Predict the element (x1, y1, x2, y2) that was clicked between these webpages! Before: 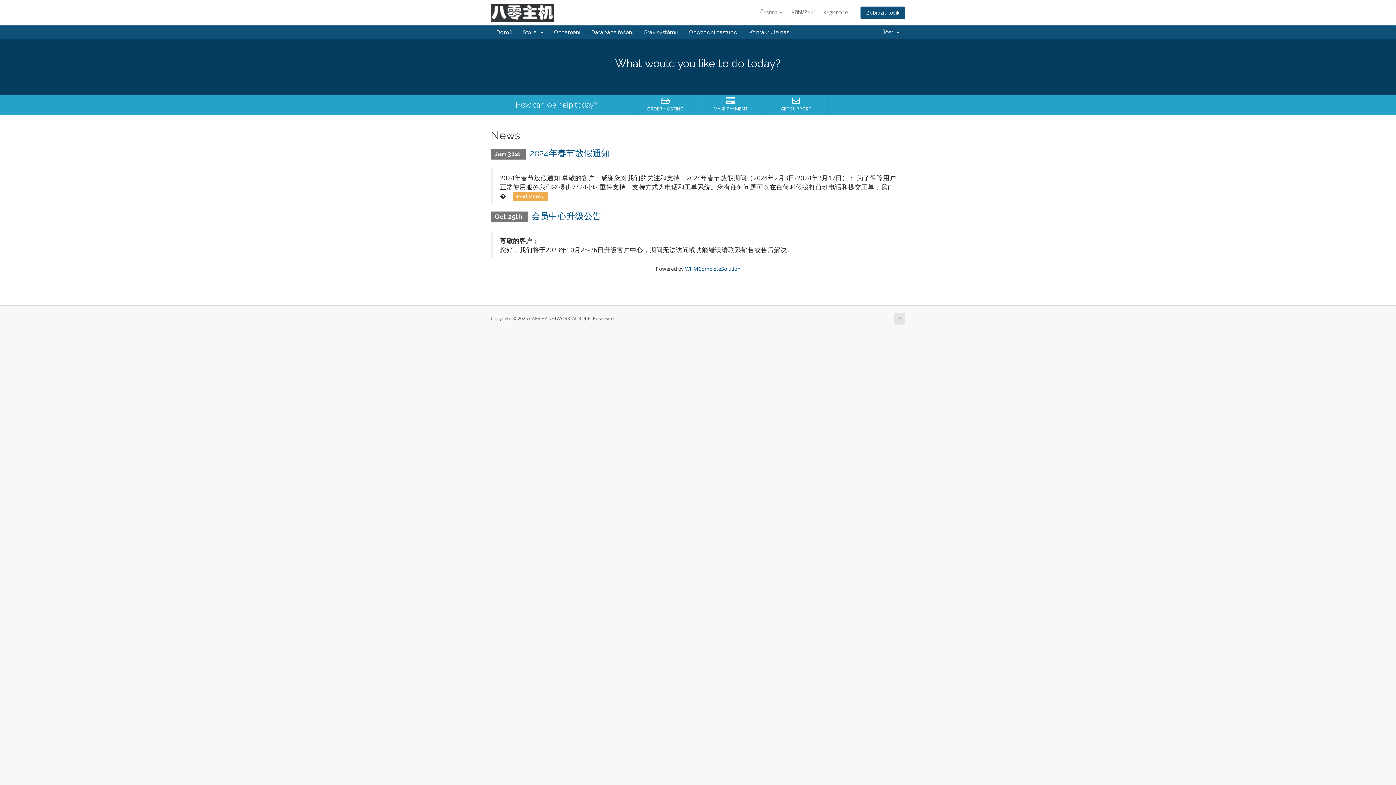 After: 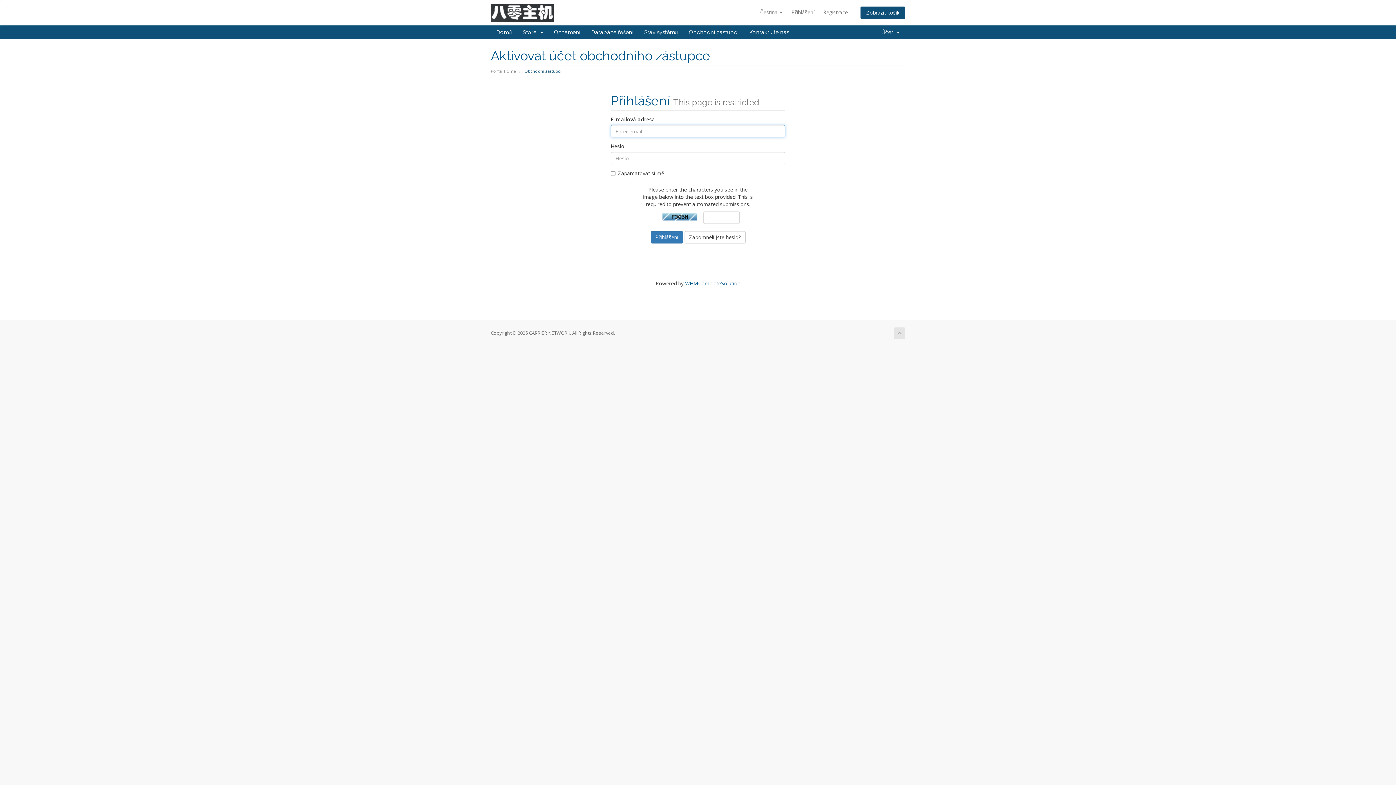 Action: bbox: (683, 25, 744, 39) label: Obchodní zástupci